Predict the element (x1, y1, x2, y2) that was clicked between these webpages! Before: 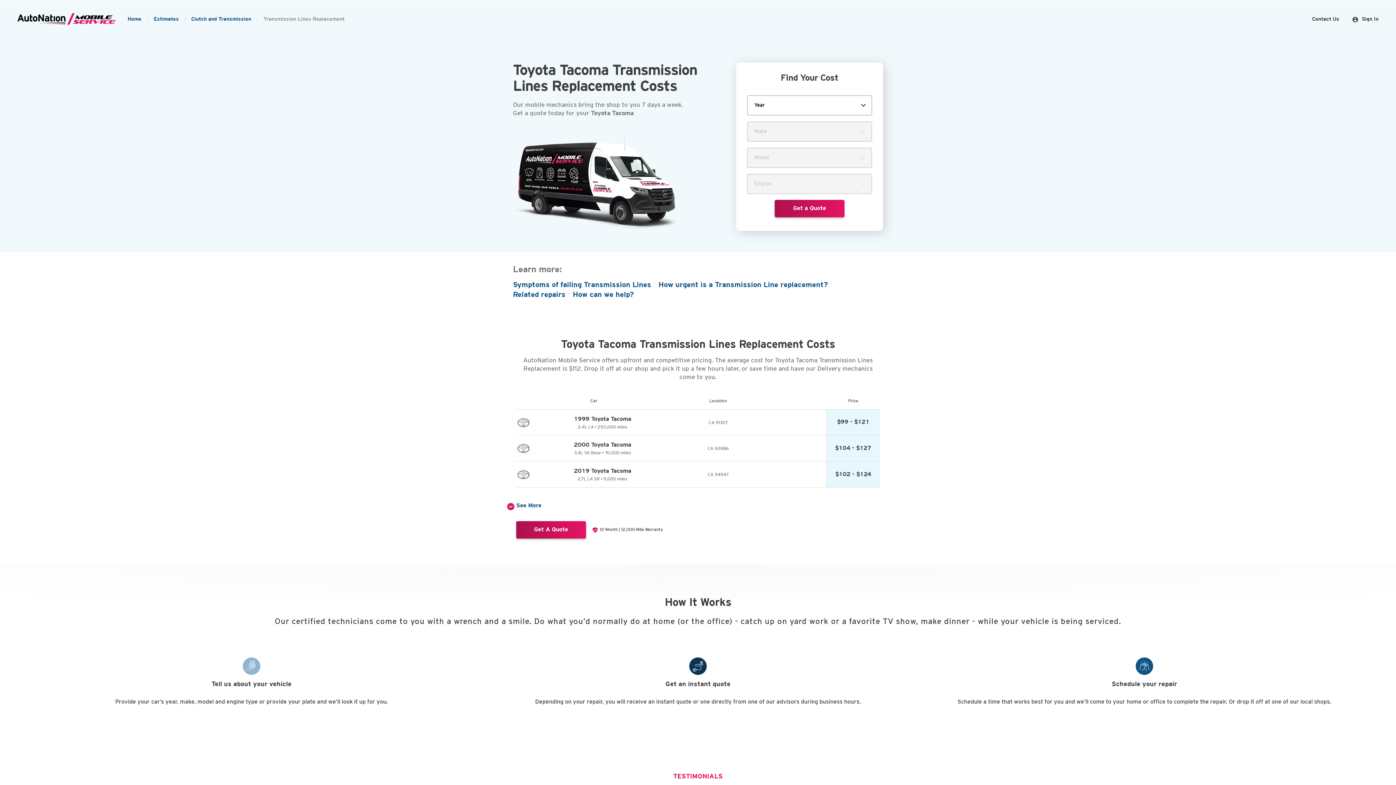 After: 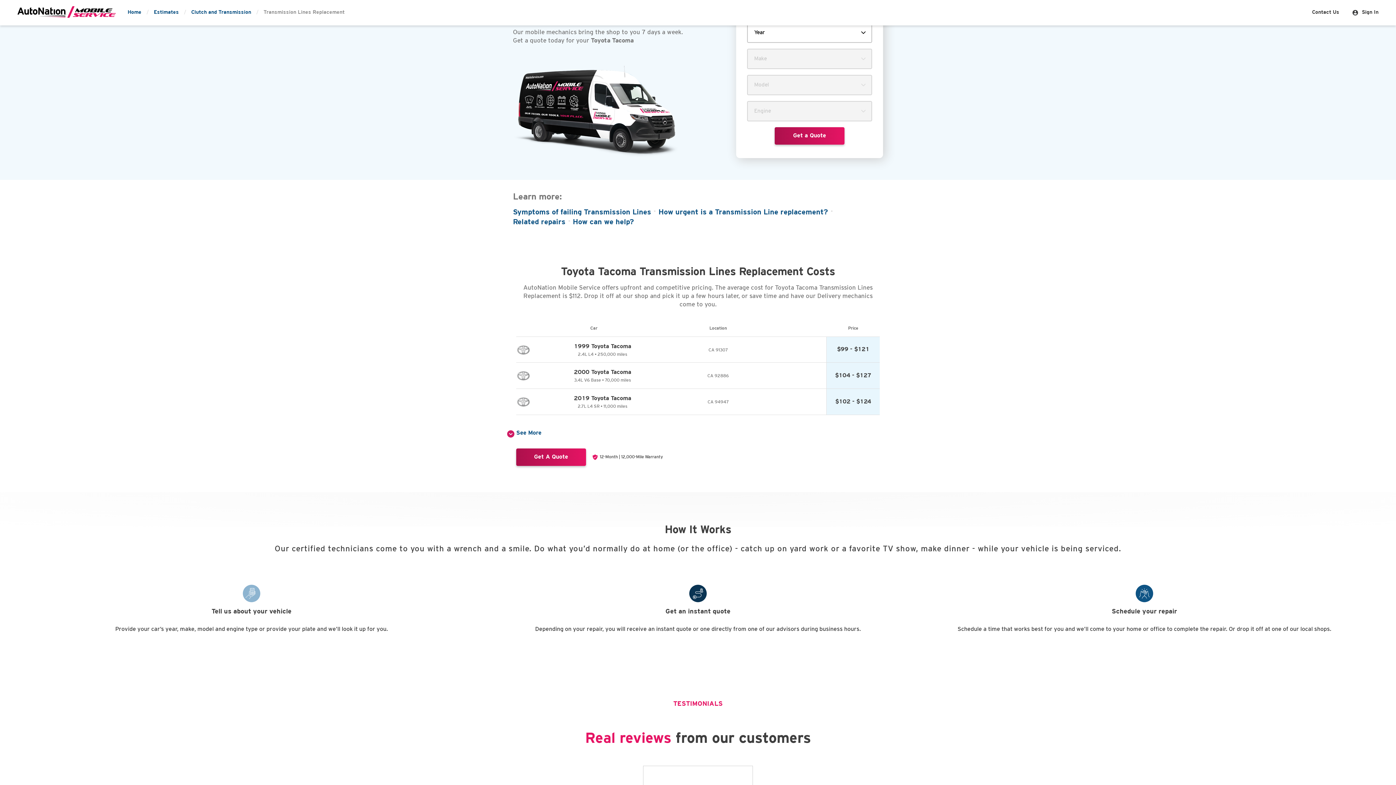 Action: label: Get A Quote bbox: (516, 521, 586, 538)